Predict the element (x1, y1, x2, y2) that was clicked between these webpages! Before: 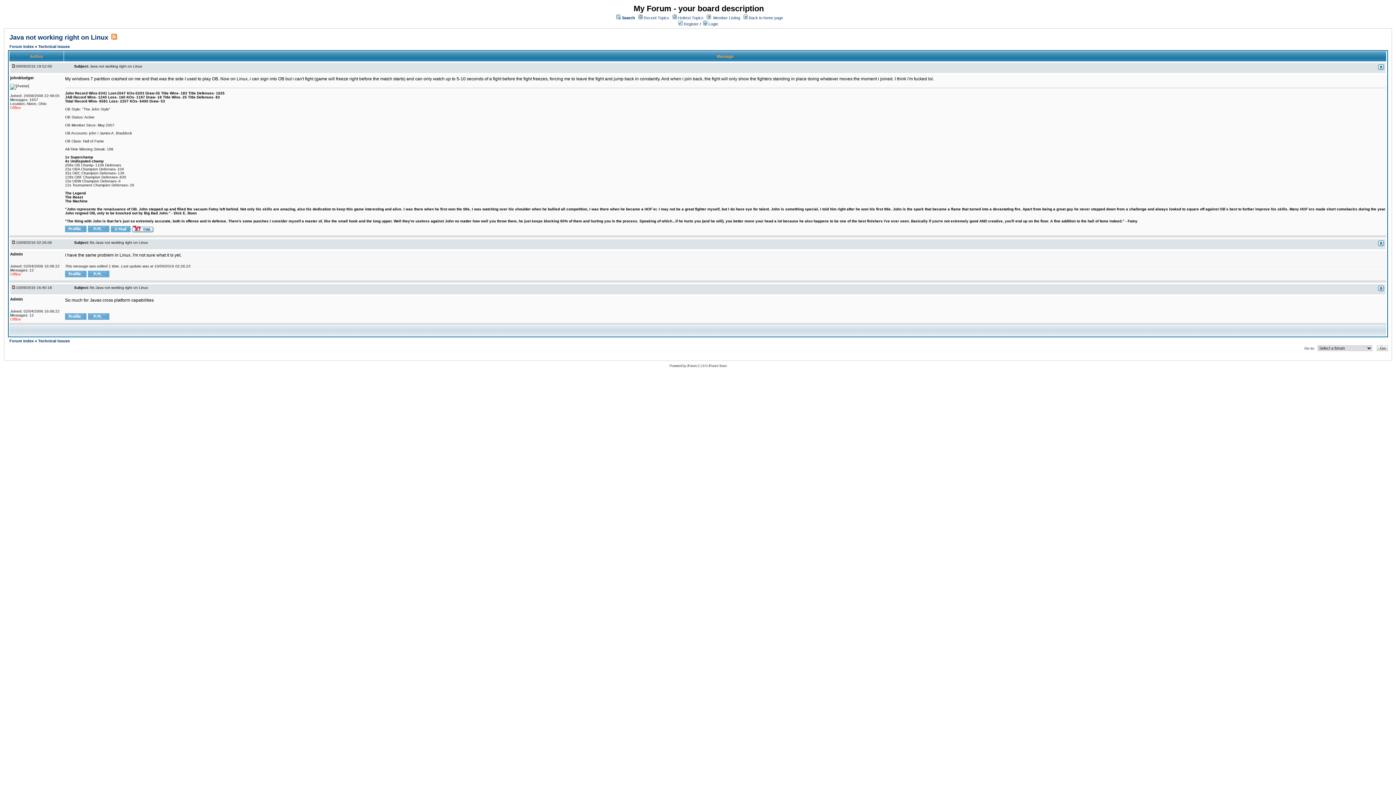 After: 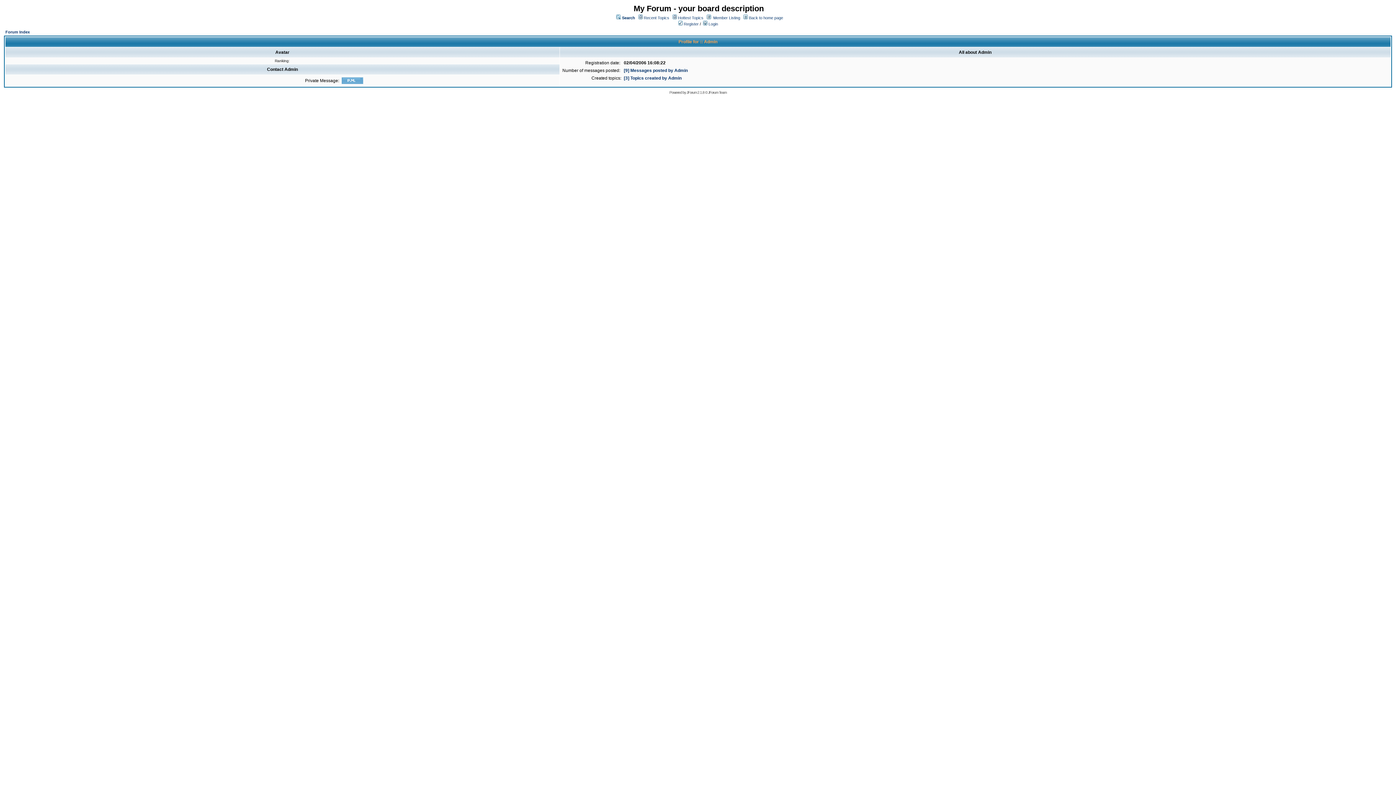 Action: bbox: (65, 272, 86, 278)